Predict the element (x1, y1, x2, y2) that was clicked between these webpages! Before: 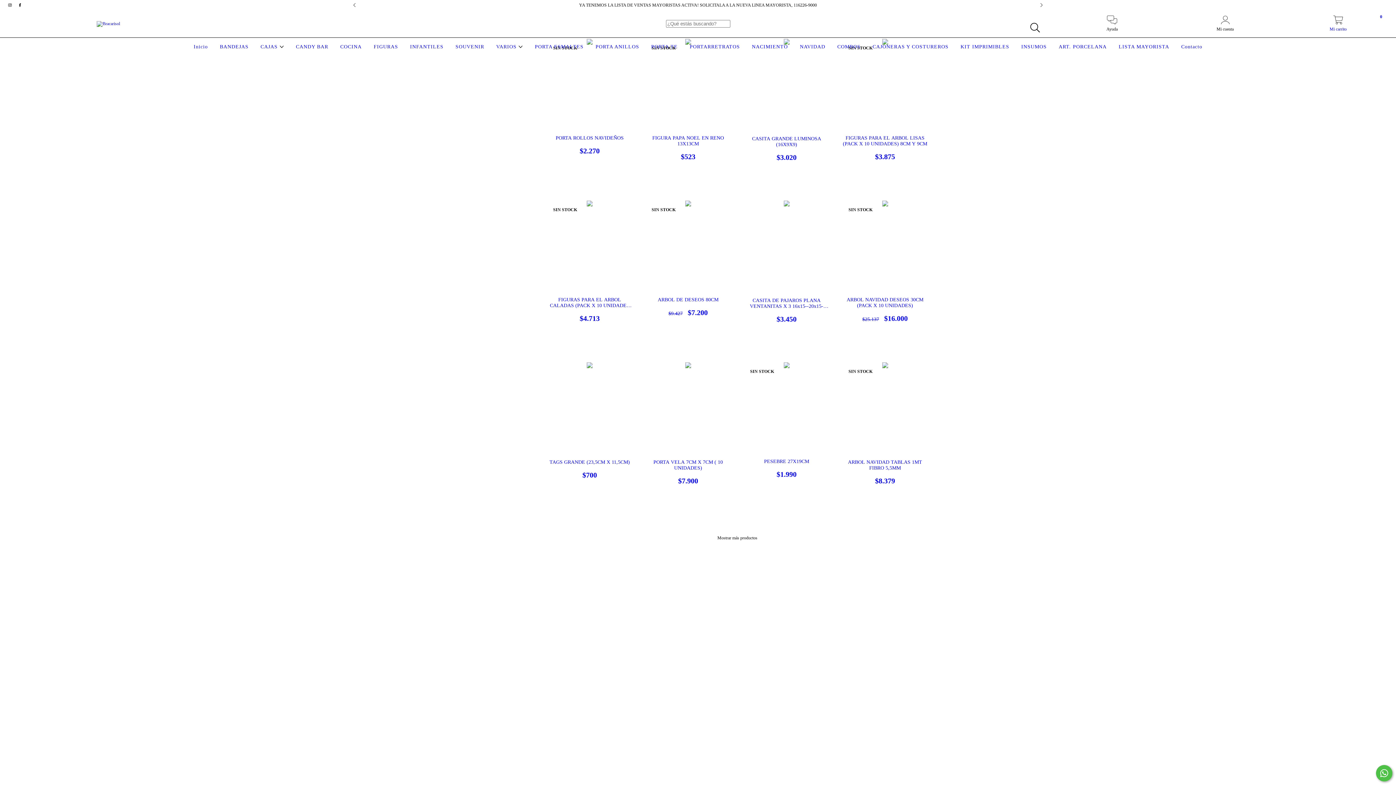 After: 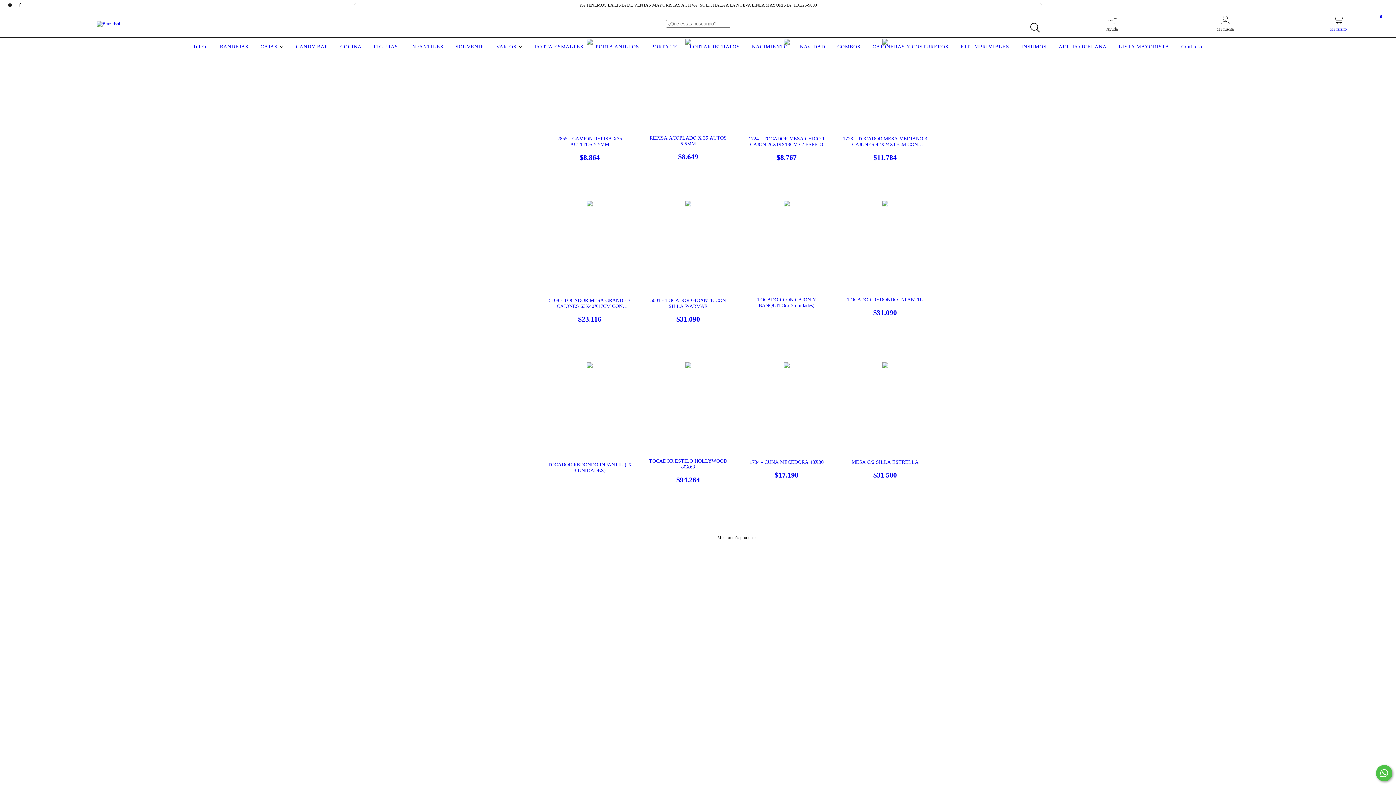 Action: bbox: (408, 44, 445, 49) label: INFANTILES